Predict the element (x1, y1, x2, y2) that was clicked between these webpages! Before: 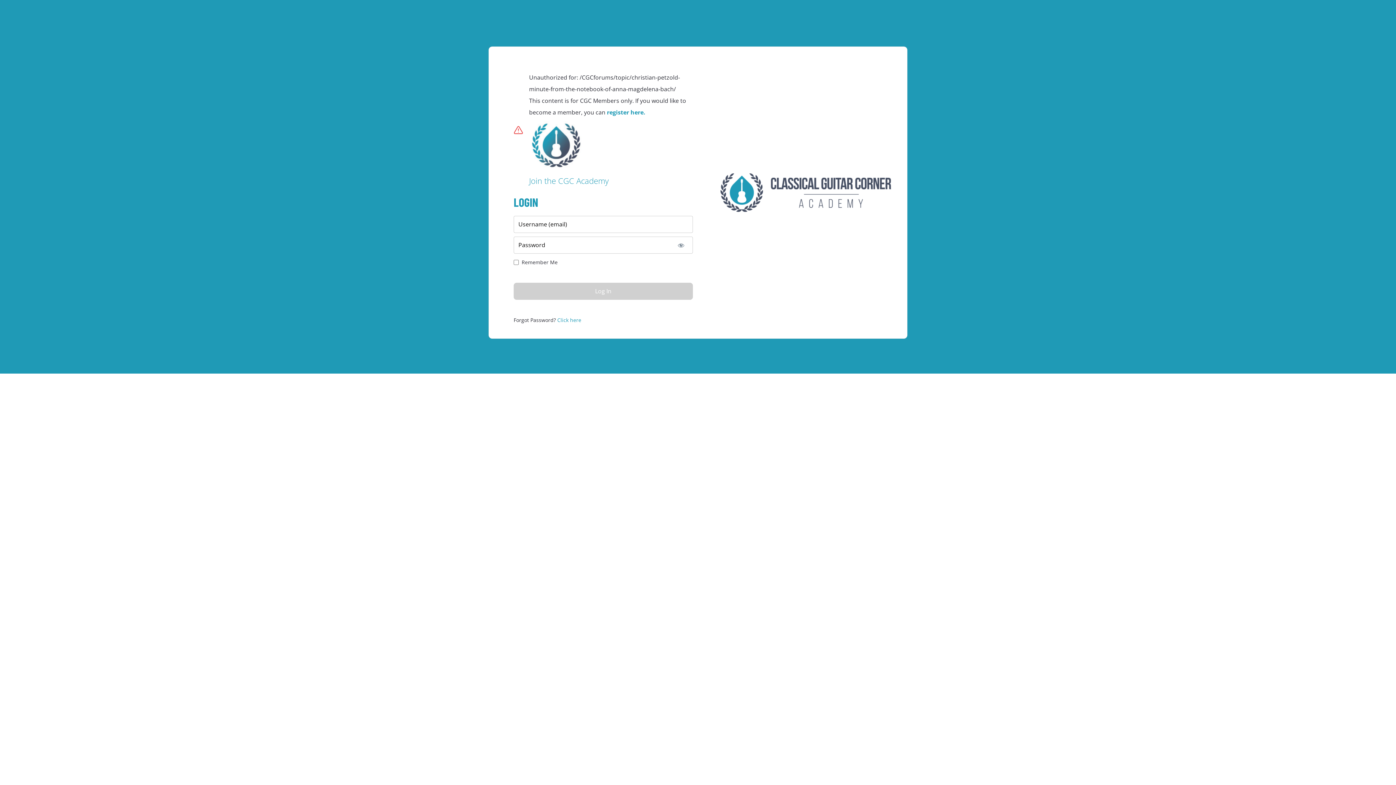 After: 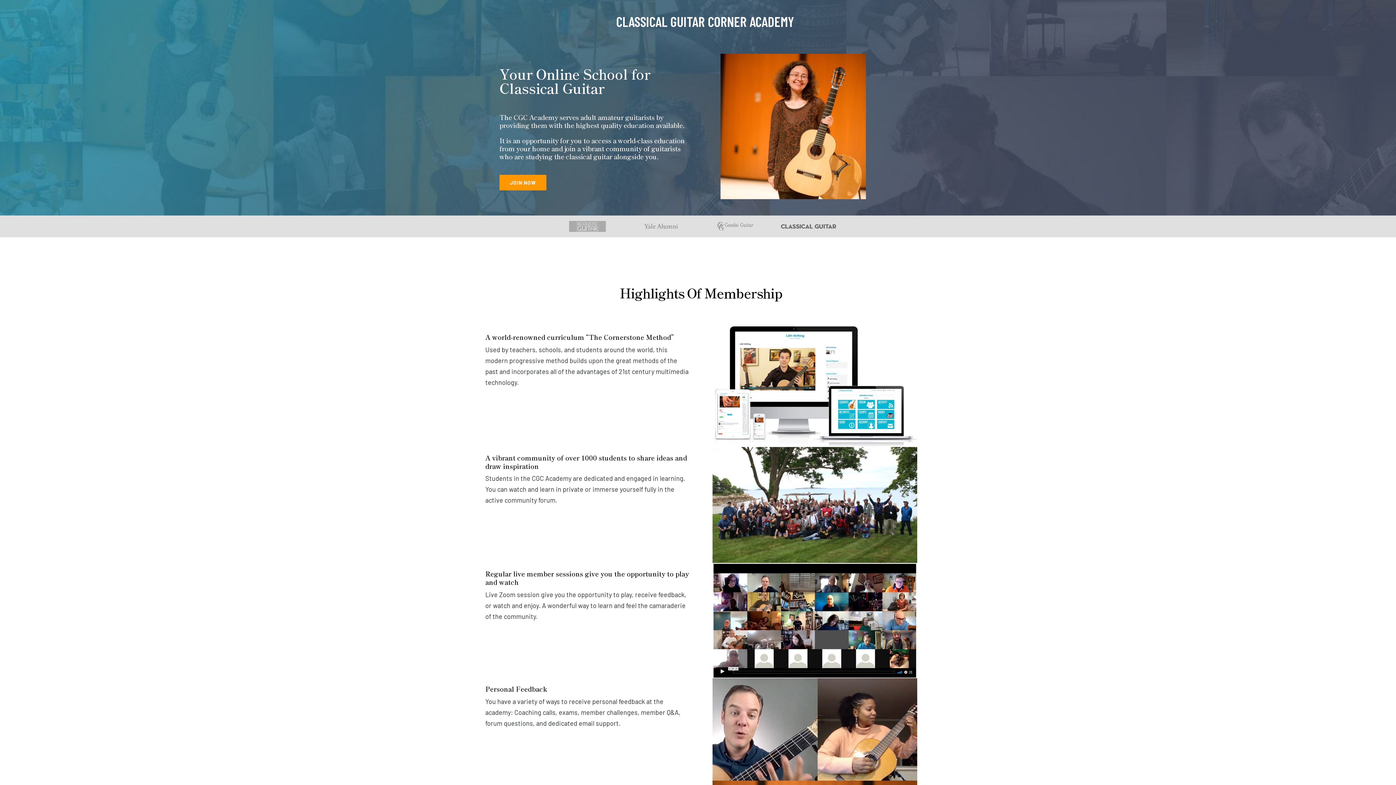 Action: bbox: (607, 108, 645, 116) label: register here.